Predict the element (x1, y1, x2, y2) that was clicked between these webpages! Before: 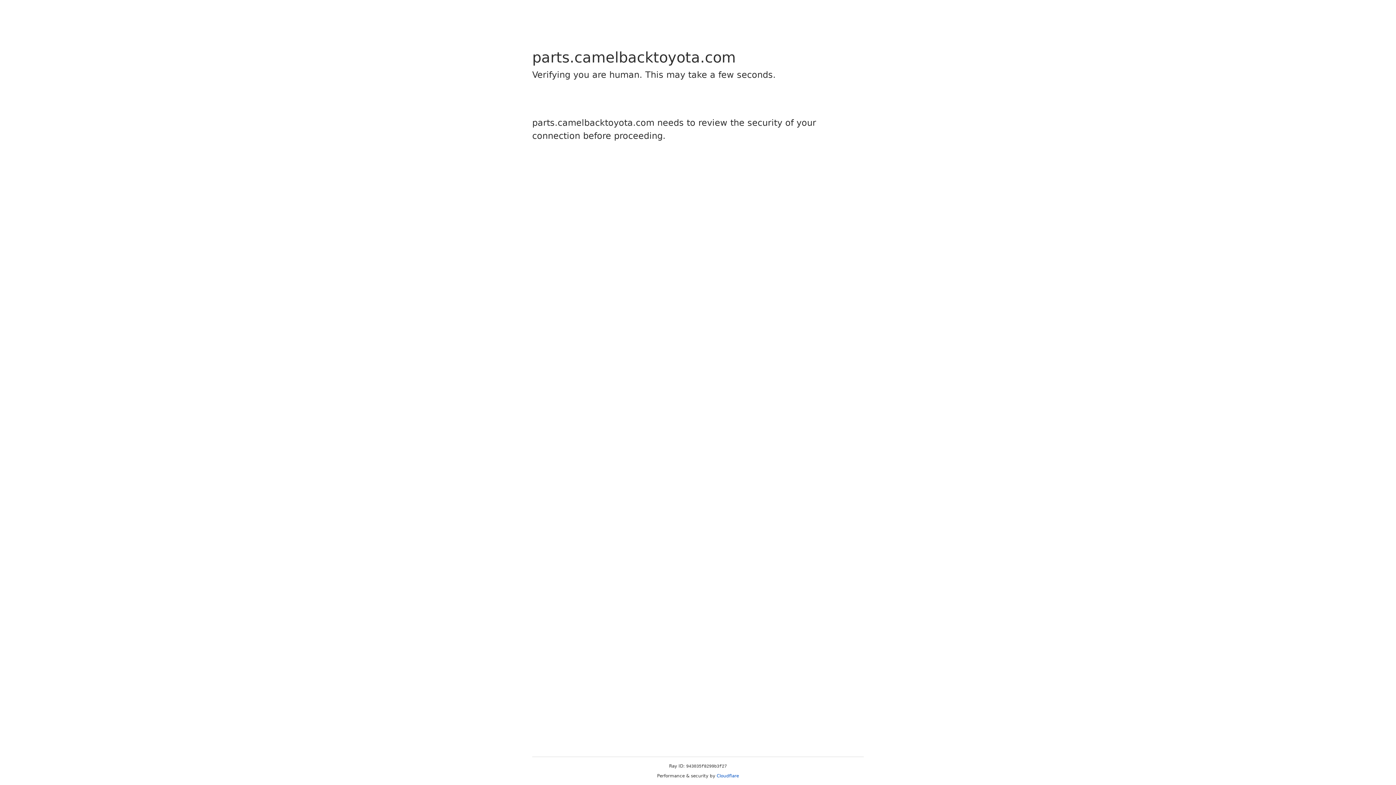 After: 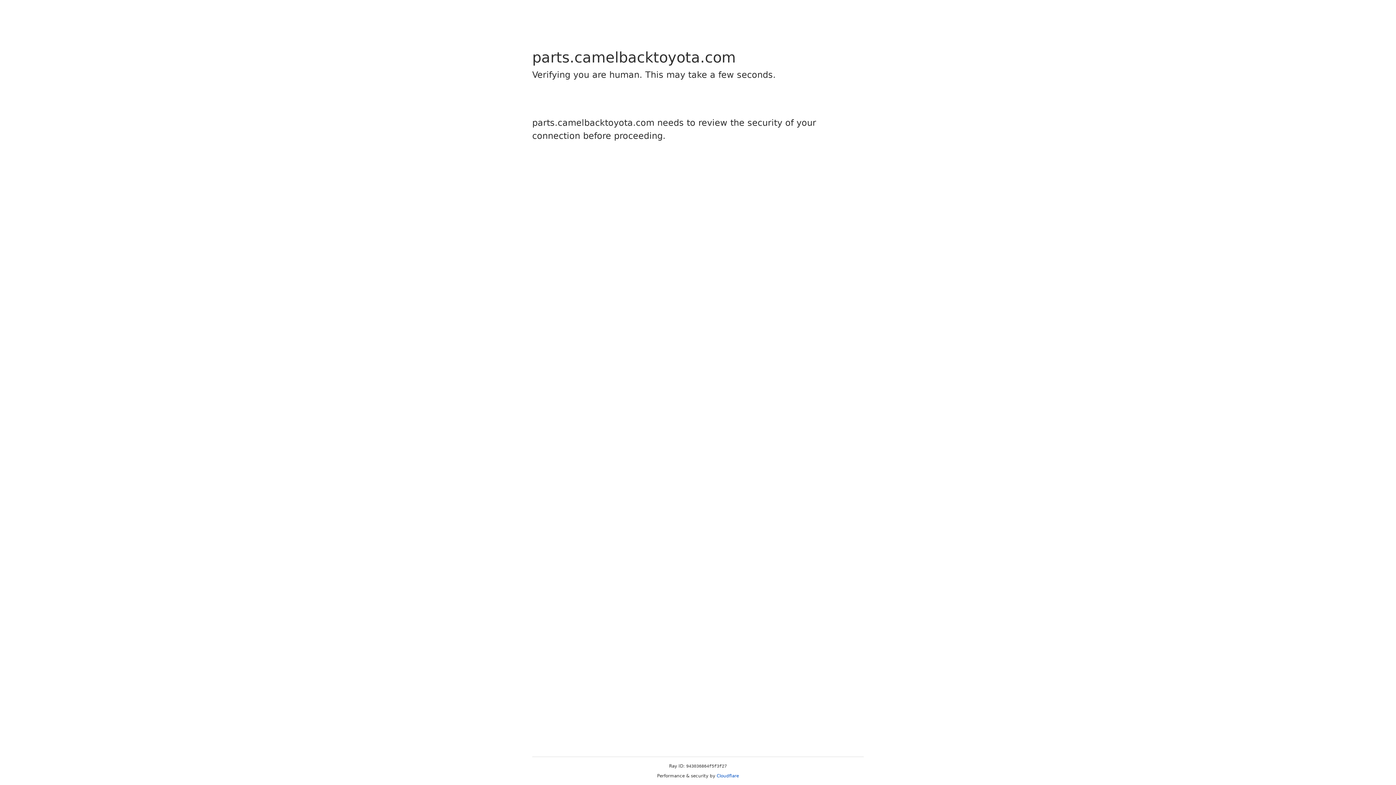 Action: label: Cloudflare bbox: (716, 773, 739, 778)